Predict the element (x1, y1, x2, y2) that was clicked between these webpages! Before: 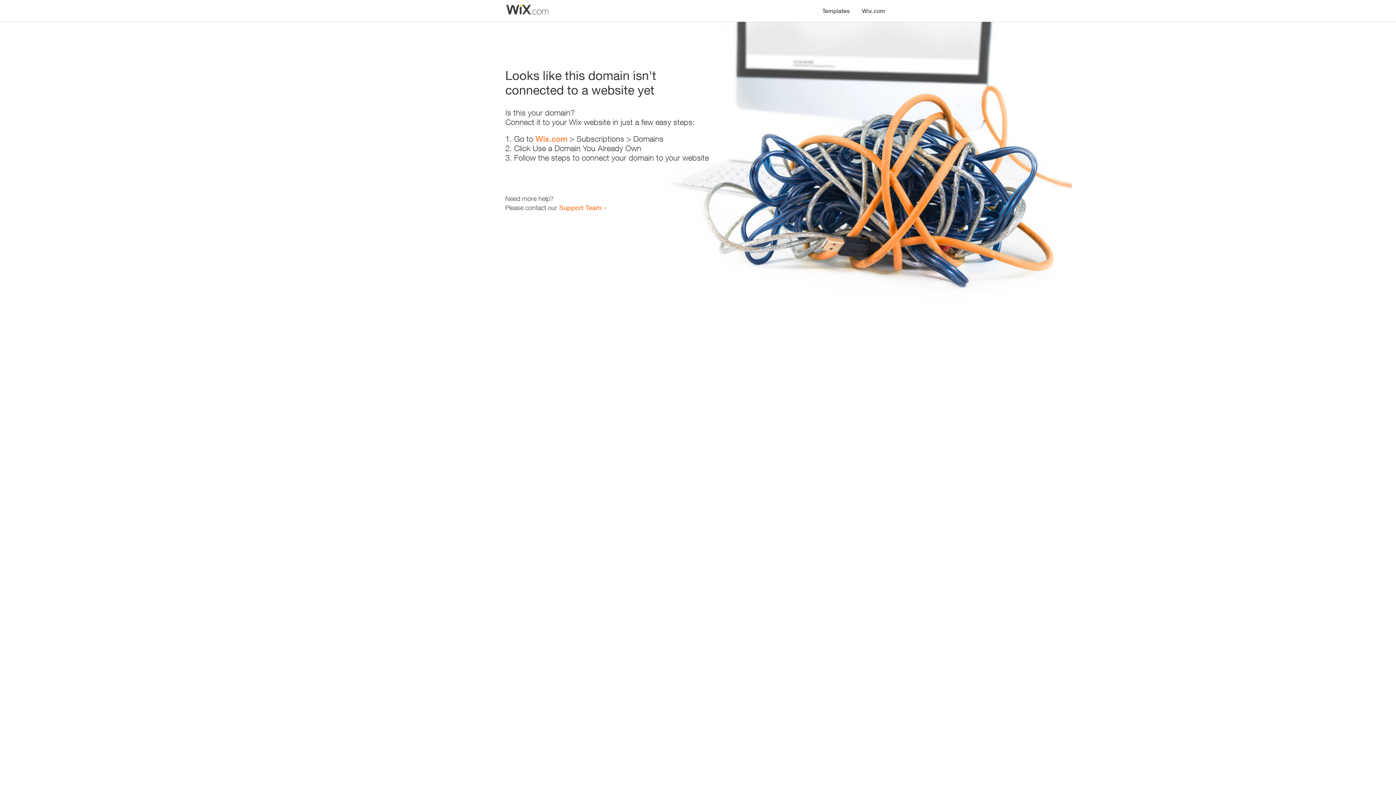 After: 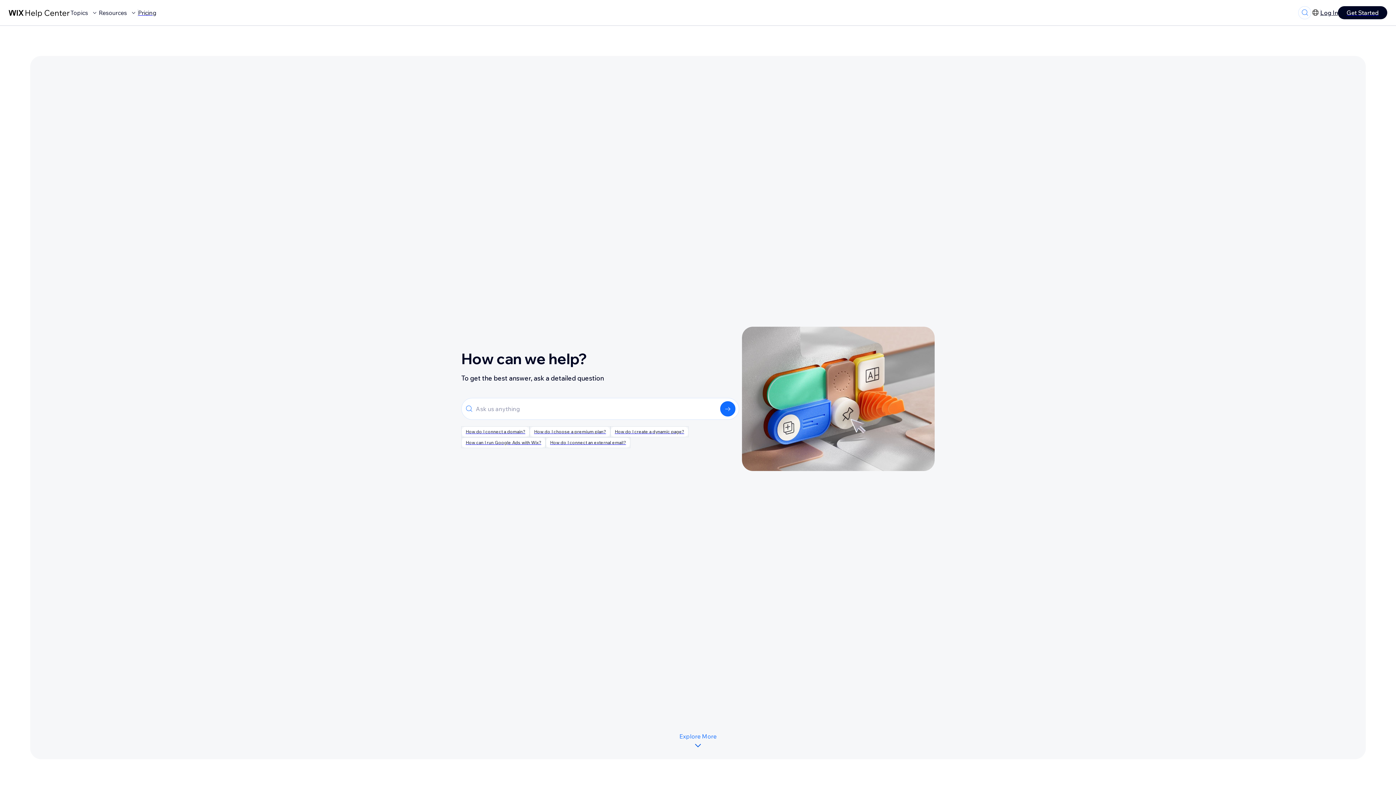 Action: bbox: (559, 203, 601, 211) label: Support Team